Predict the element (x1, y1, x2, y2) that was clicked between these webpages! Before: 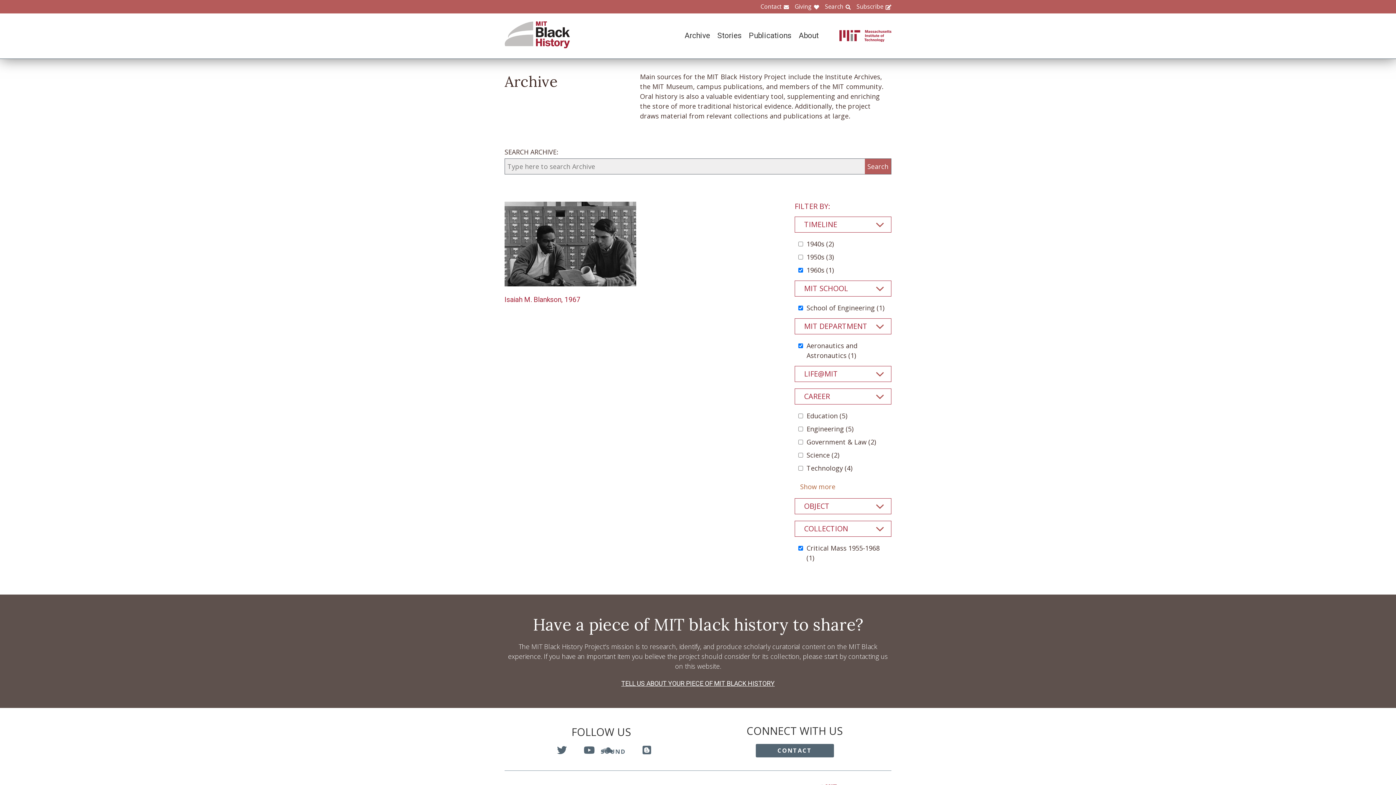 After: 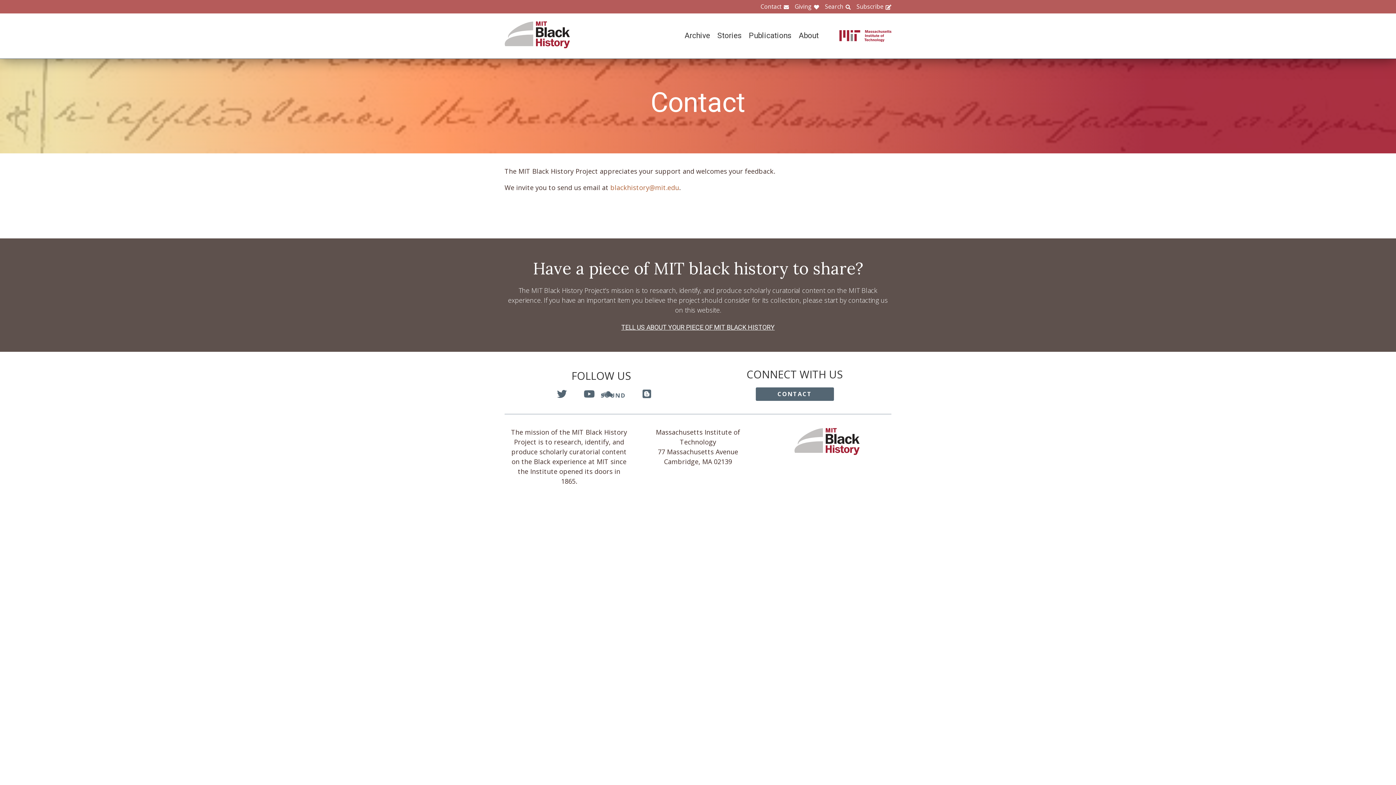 Action: label: Contact bbox: (754, 2, 789, 10)